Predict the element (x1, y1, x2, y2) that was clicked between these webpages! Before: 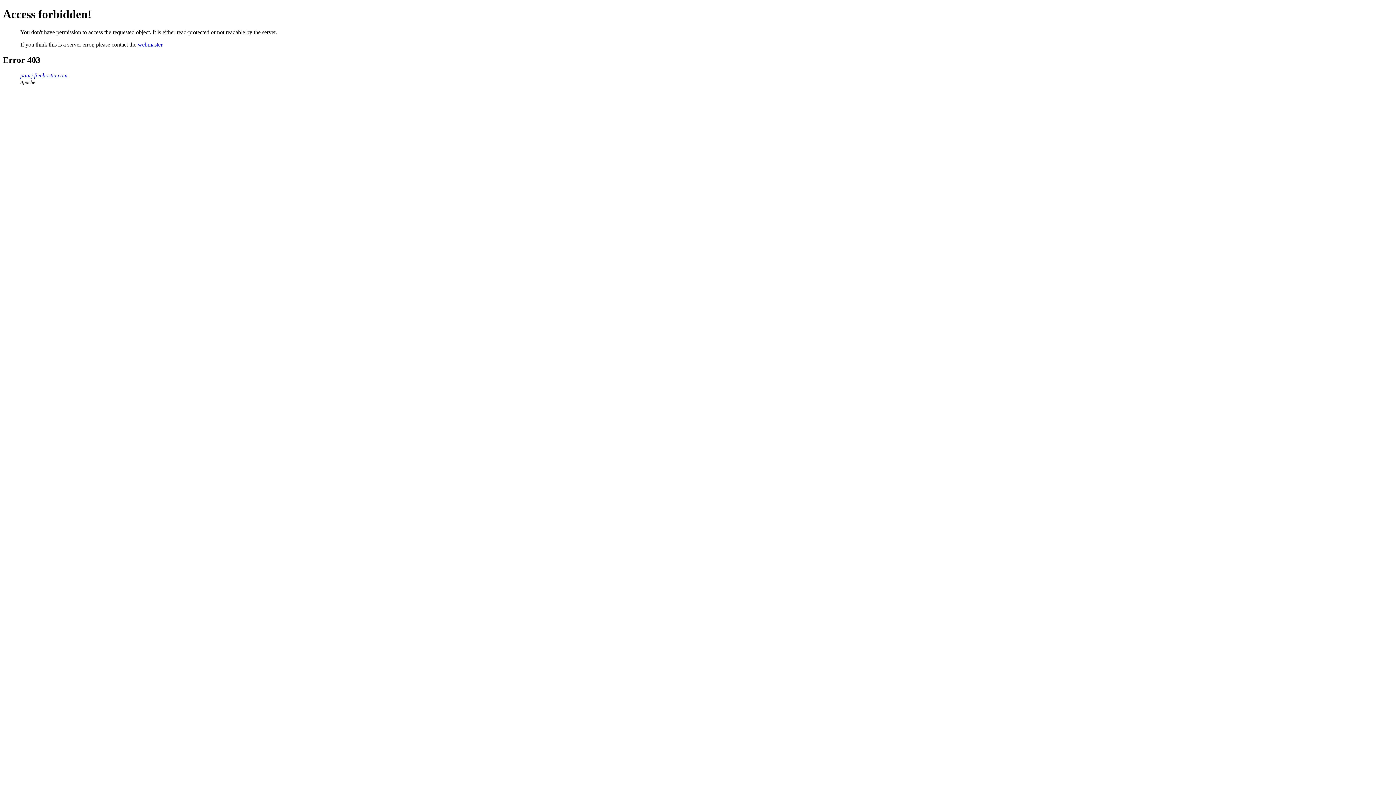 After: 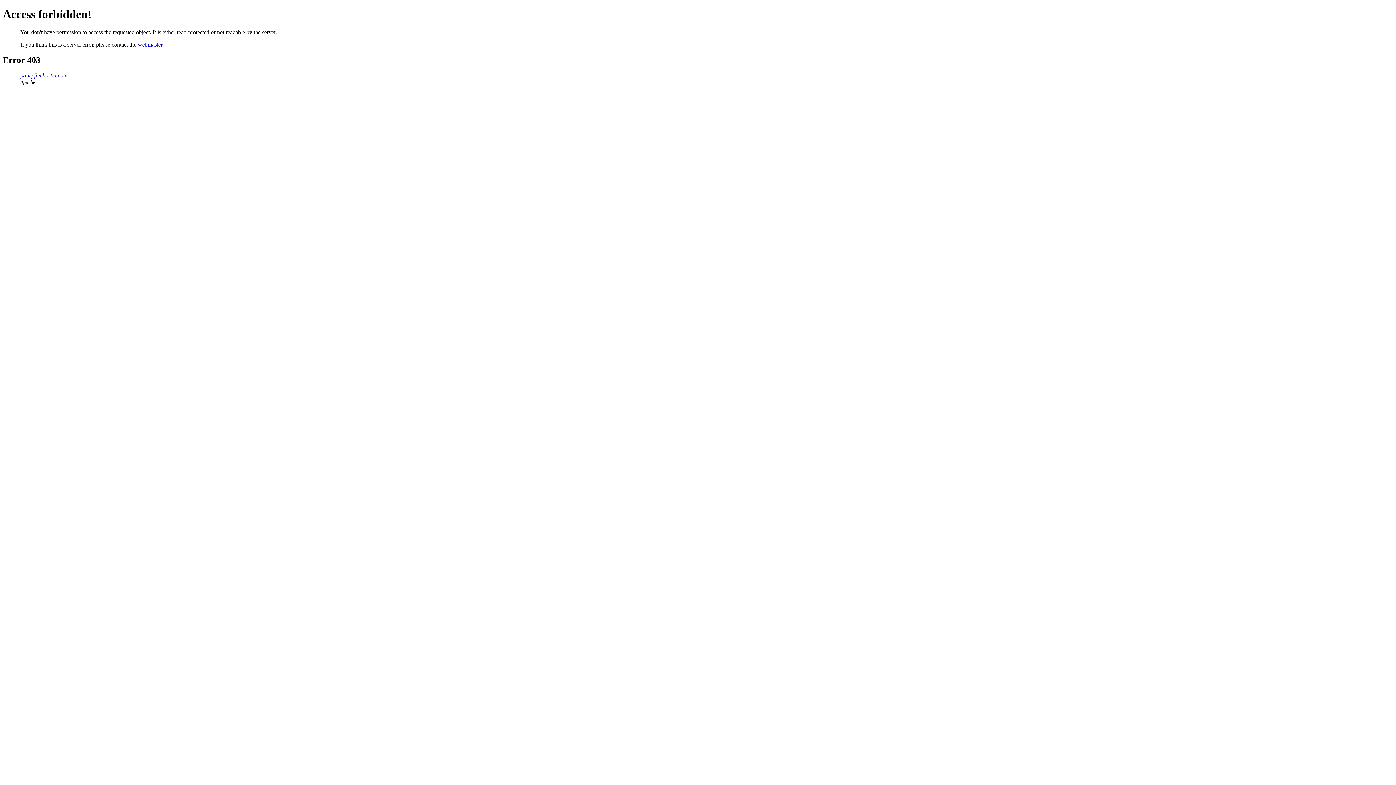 Action: bbox: (137, 41, 162, 47) label: webmaster